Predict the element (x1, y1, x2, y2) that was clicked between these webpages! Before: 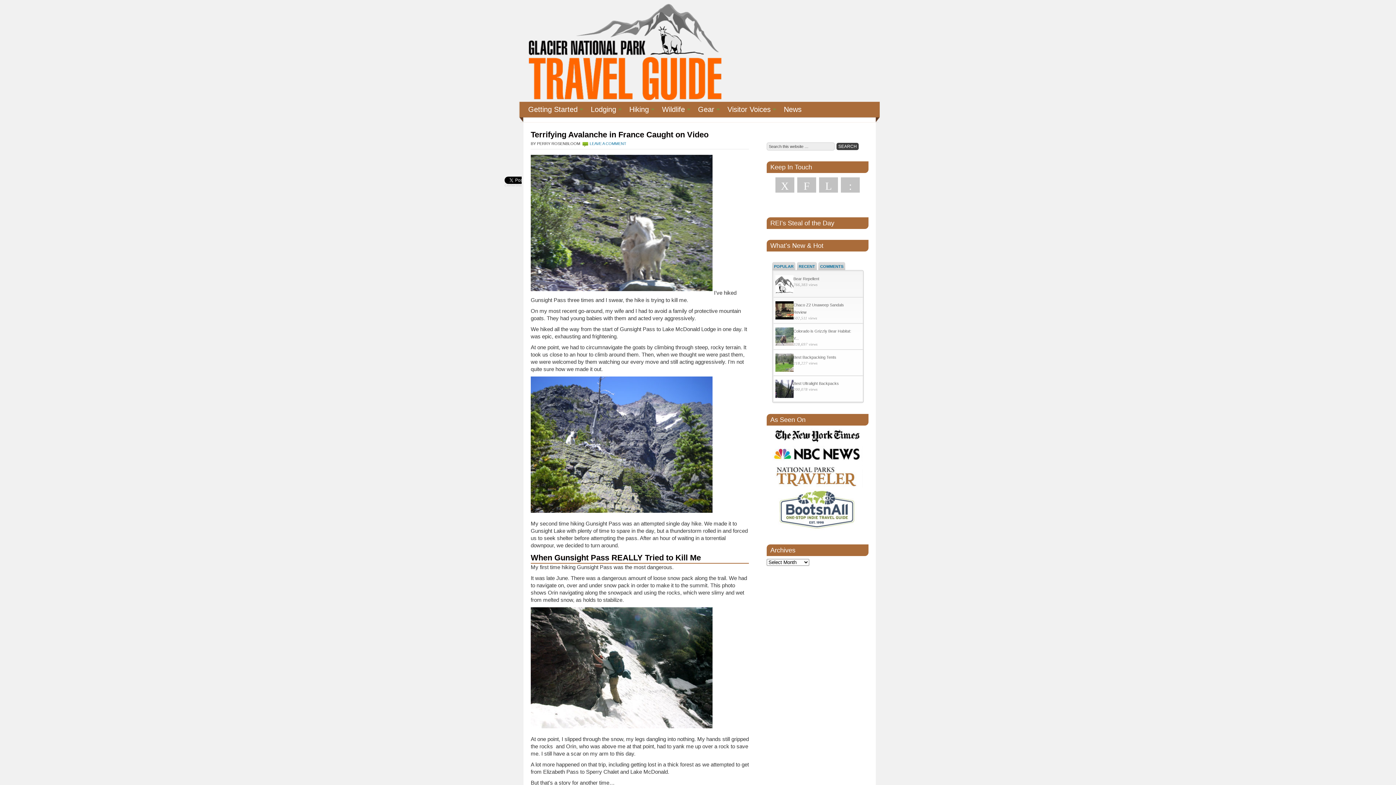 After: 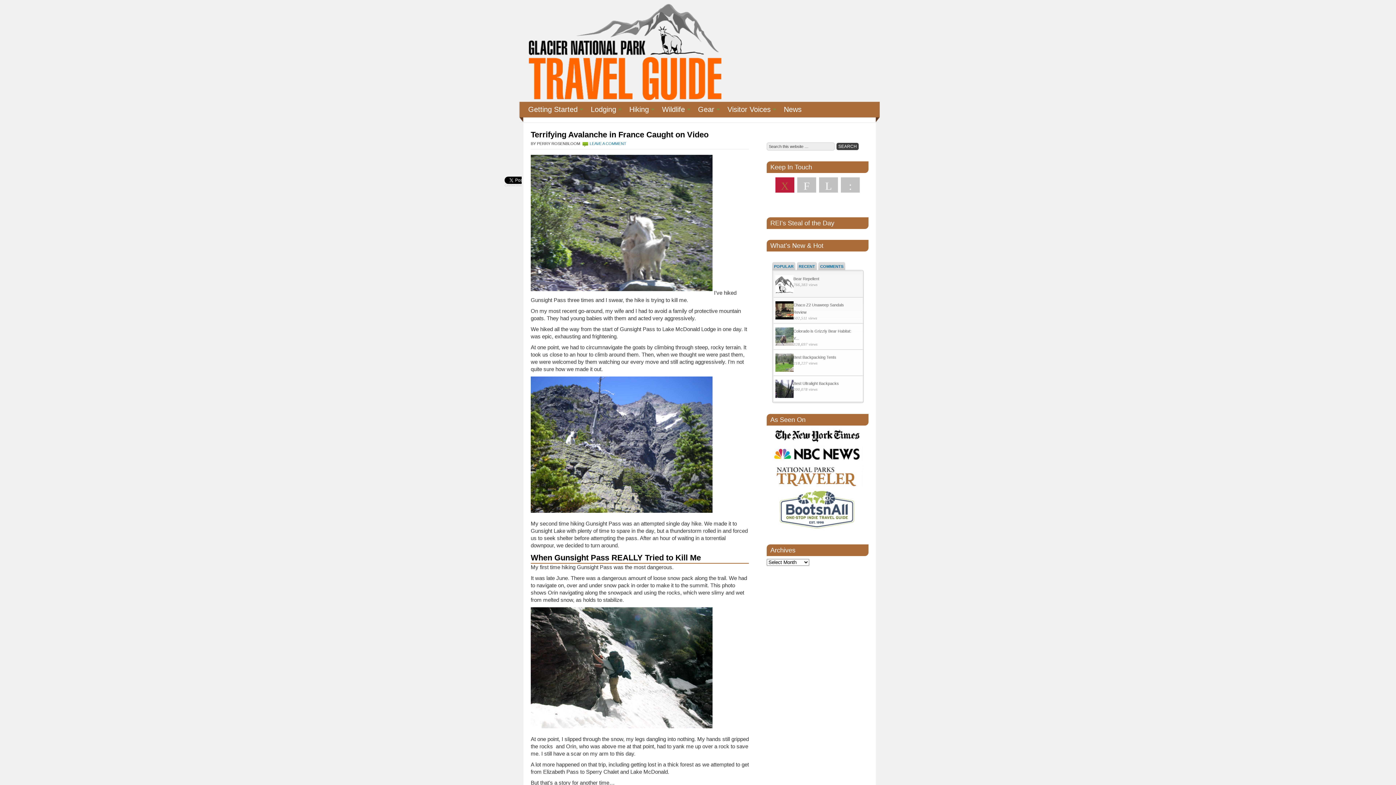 Action: bbox: (775, 177, 794, 192) label: X